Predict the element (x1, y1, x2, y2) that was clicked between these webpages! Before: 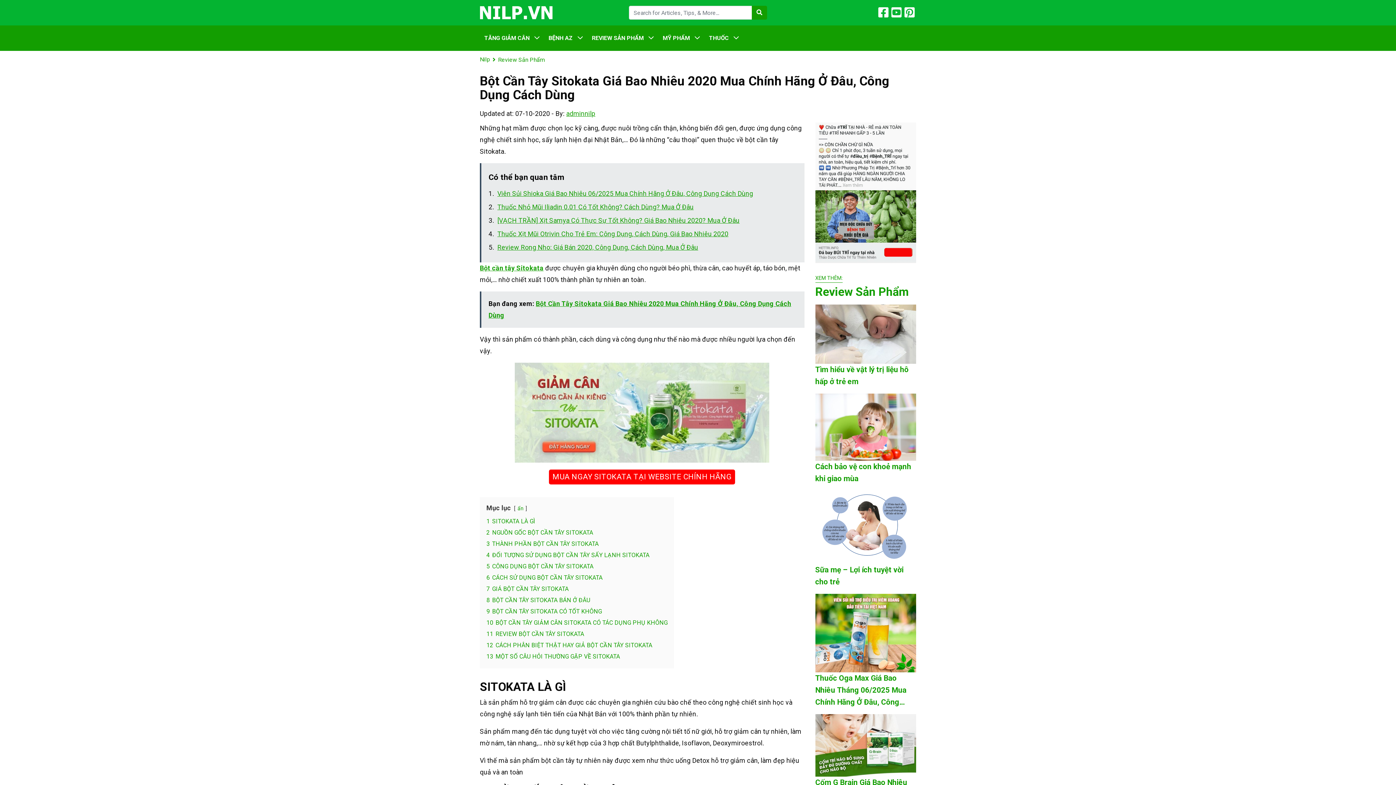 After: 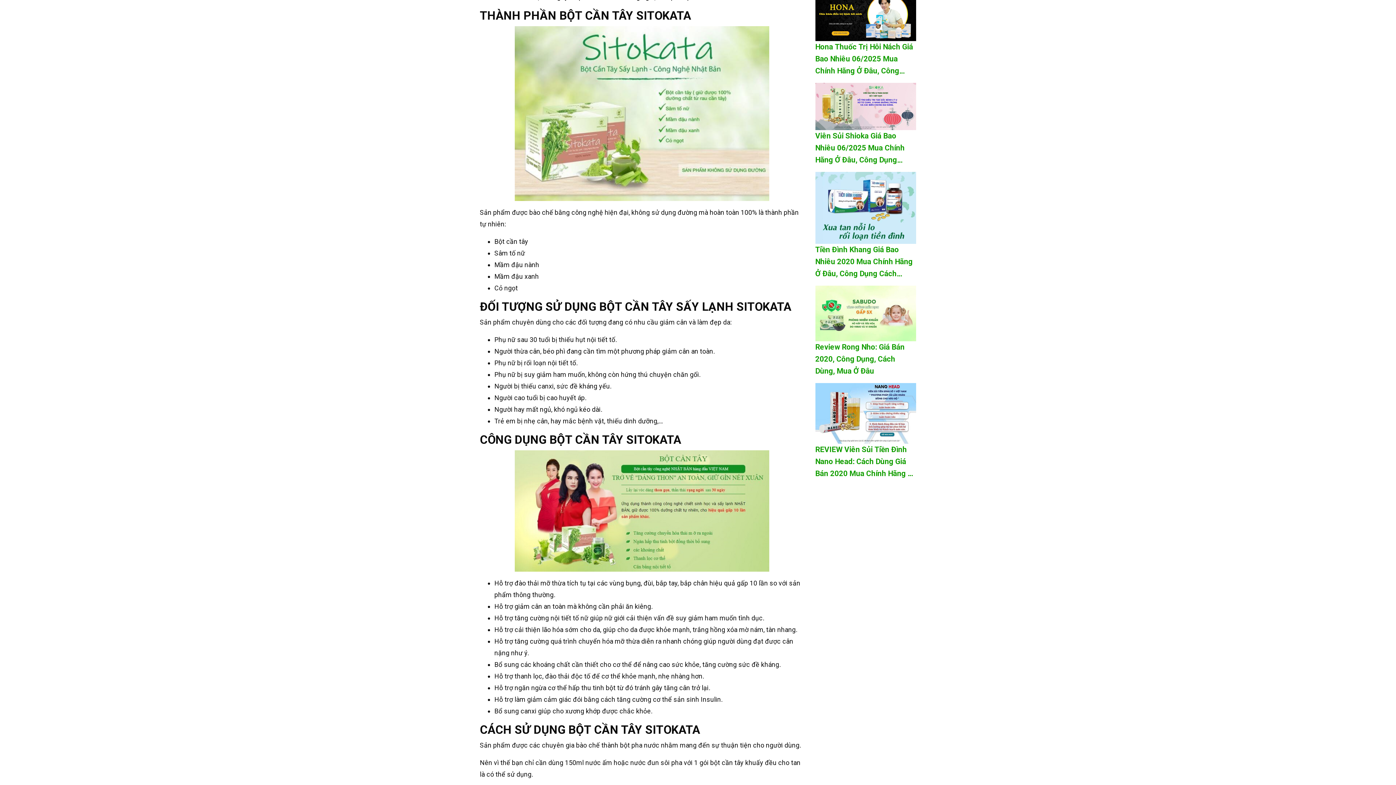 Action: bbox: (486, 540, 598, 547) label: 3 THÀNH PHẦN BỘT CẦN TÂY SITOKATA